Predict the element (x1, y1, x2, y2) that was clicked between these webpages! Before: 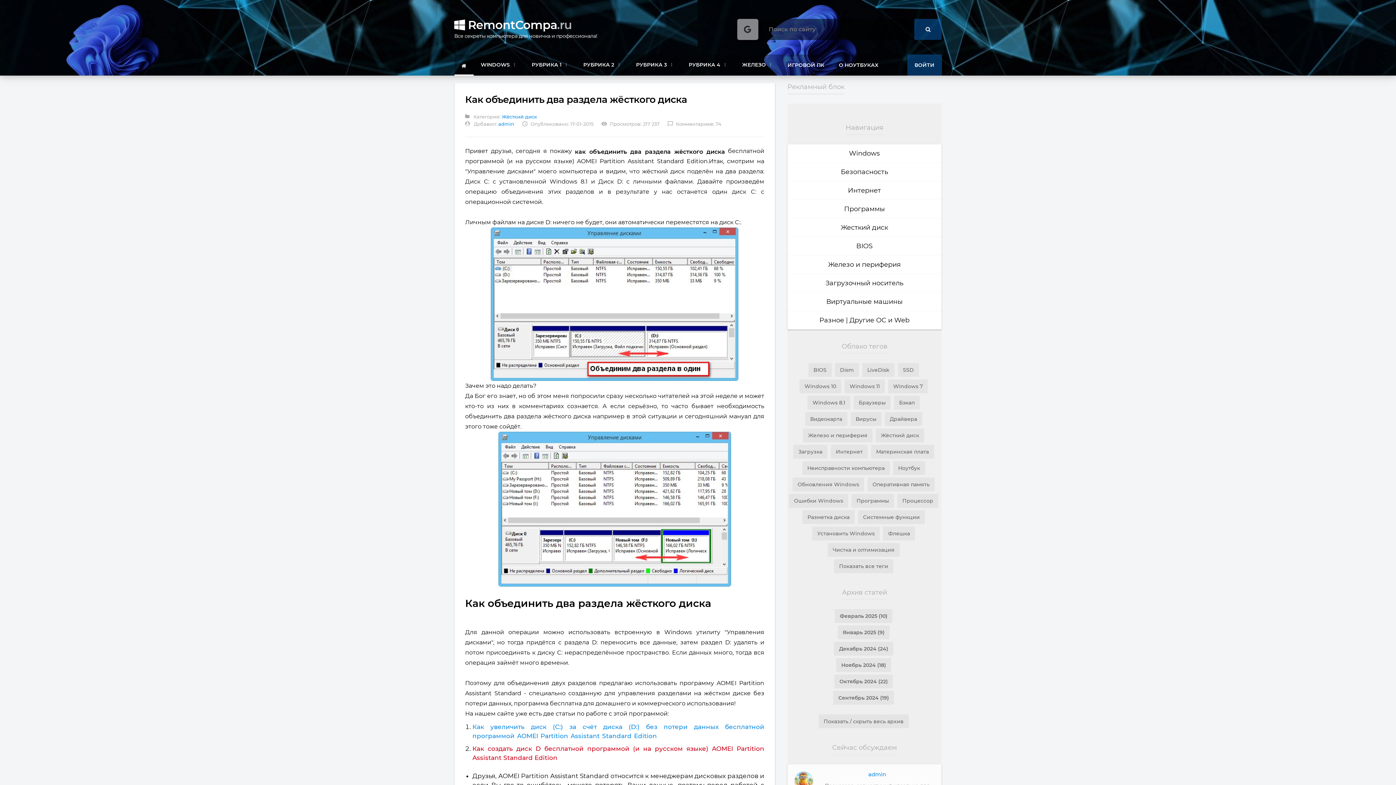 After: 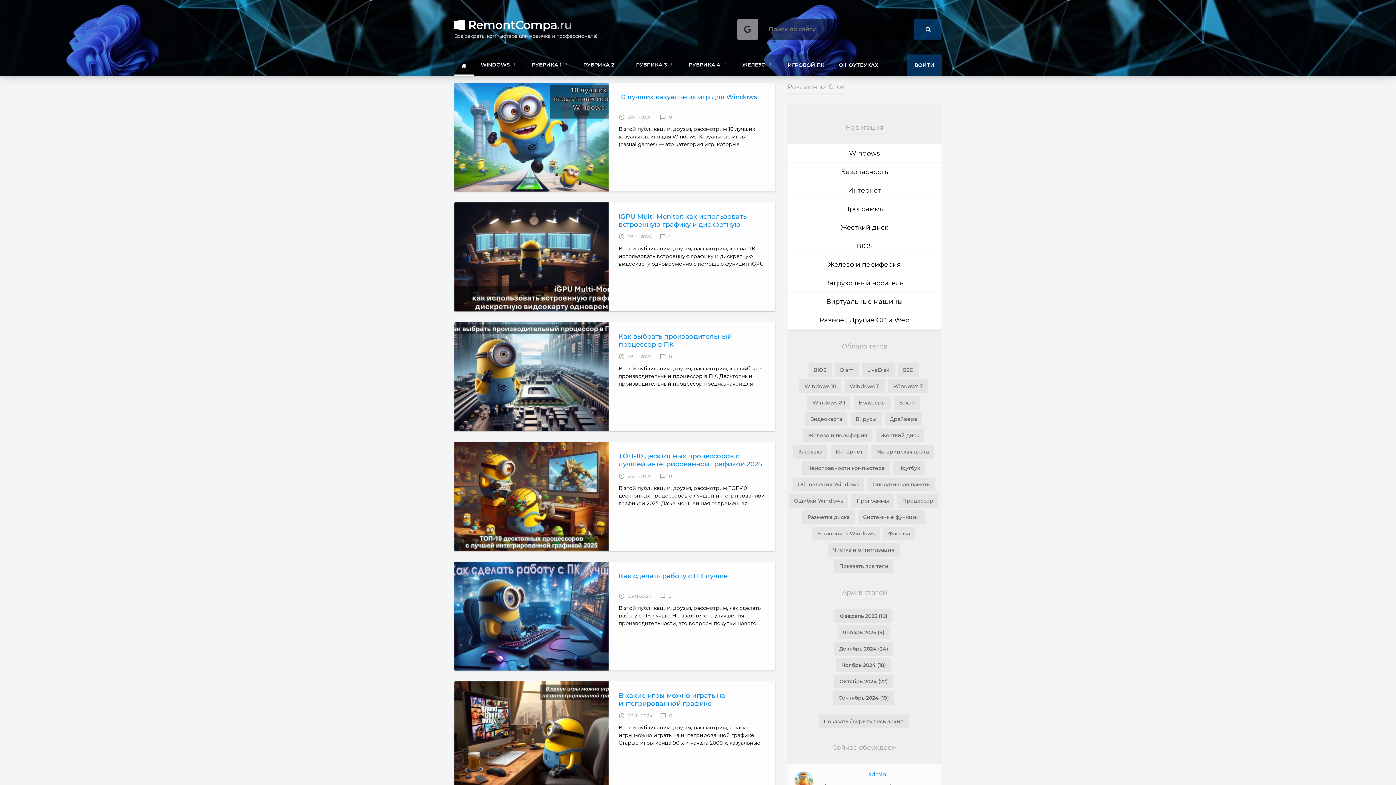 Action: bbox: (836, 658, 891, 672) label: Ноябрь 2024 (18)